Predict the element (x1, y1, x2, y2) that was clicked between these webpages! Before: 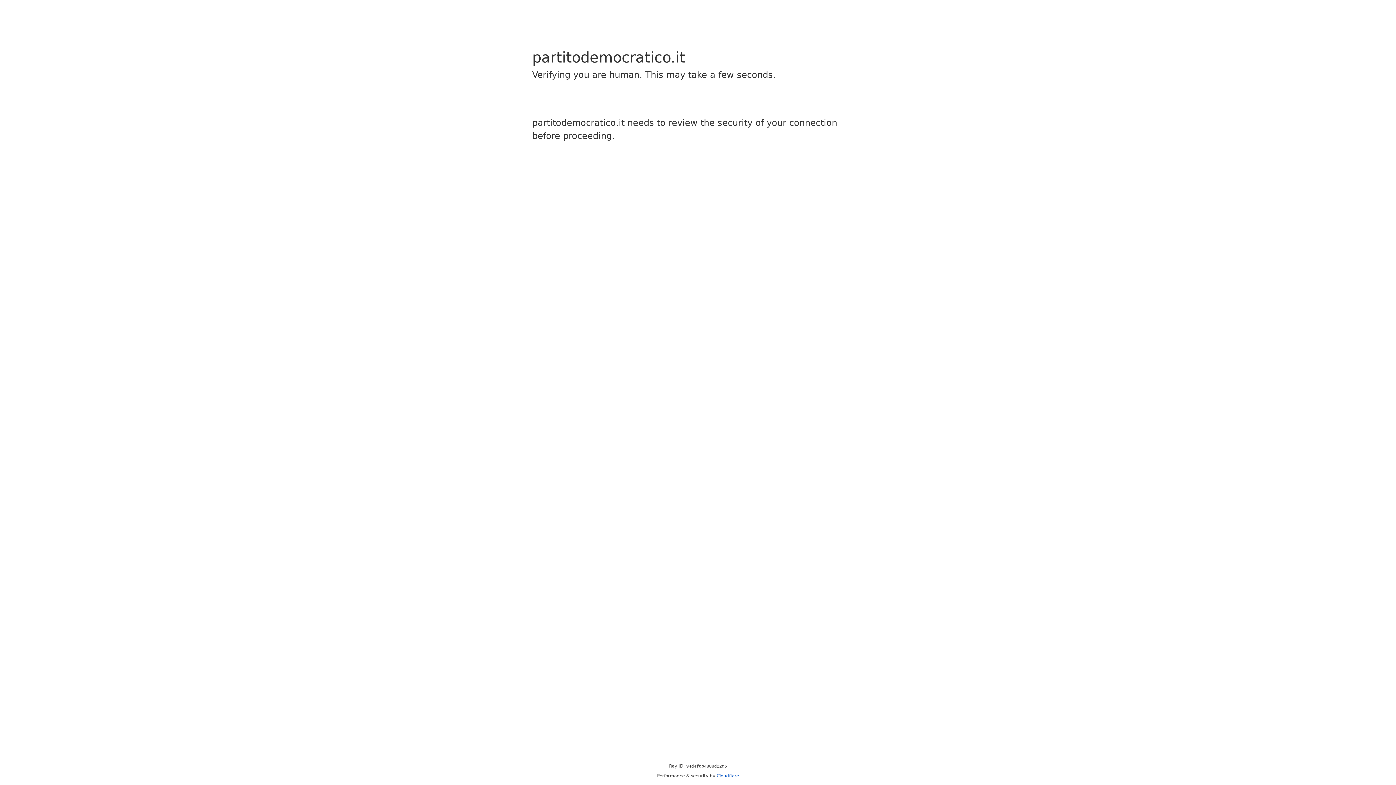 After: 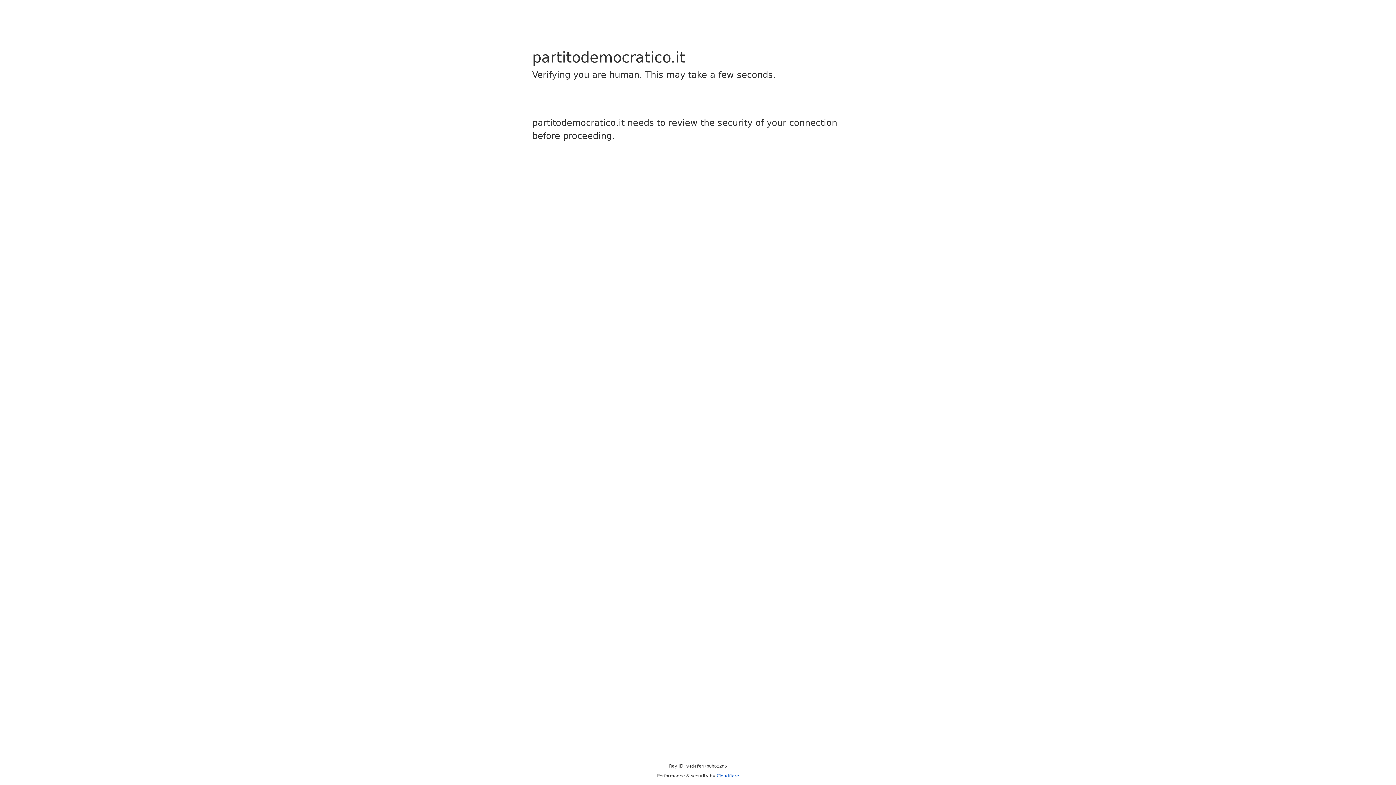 Action: bbox: (716, 773, 739, 778) label: Cloudflare